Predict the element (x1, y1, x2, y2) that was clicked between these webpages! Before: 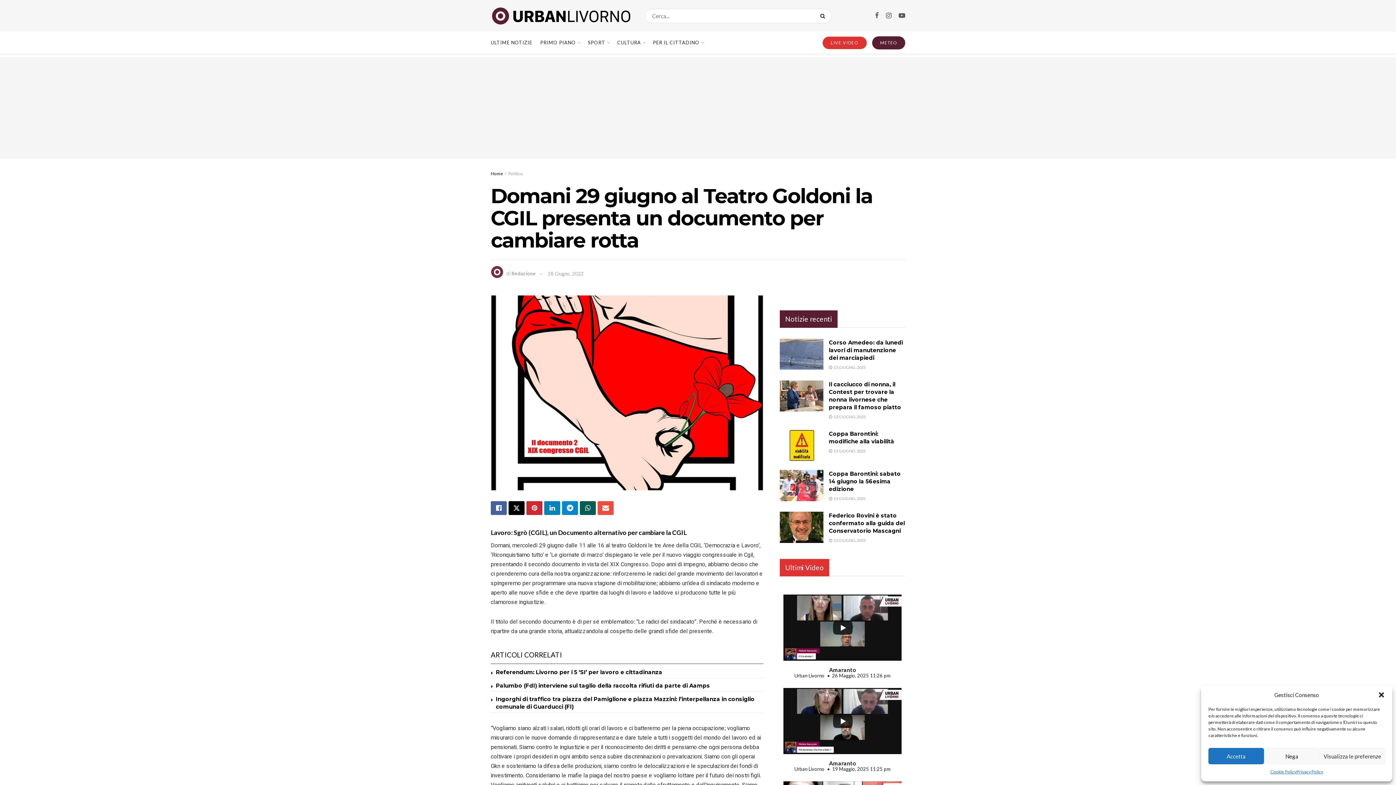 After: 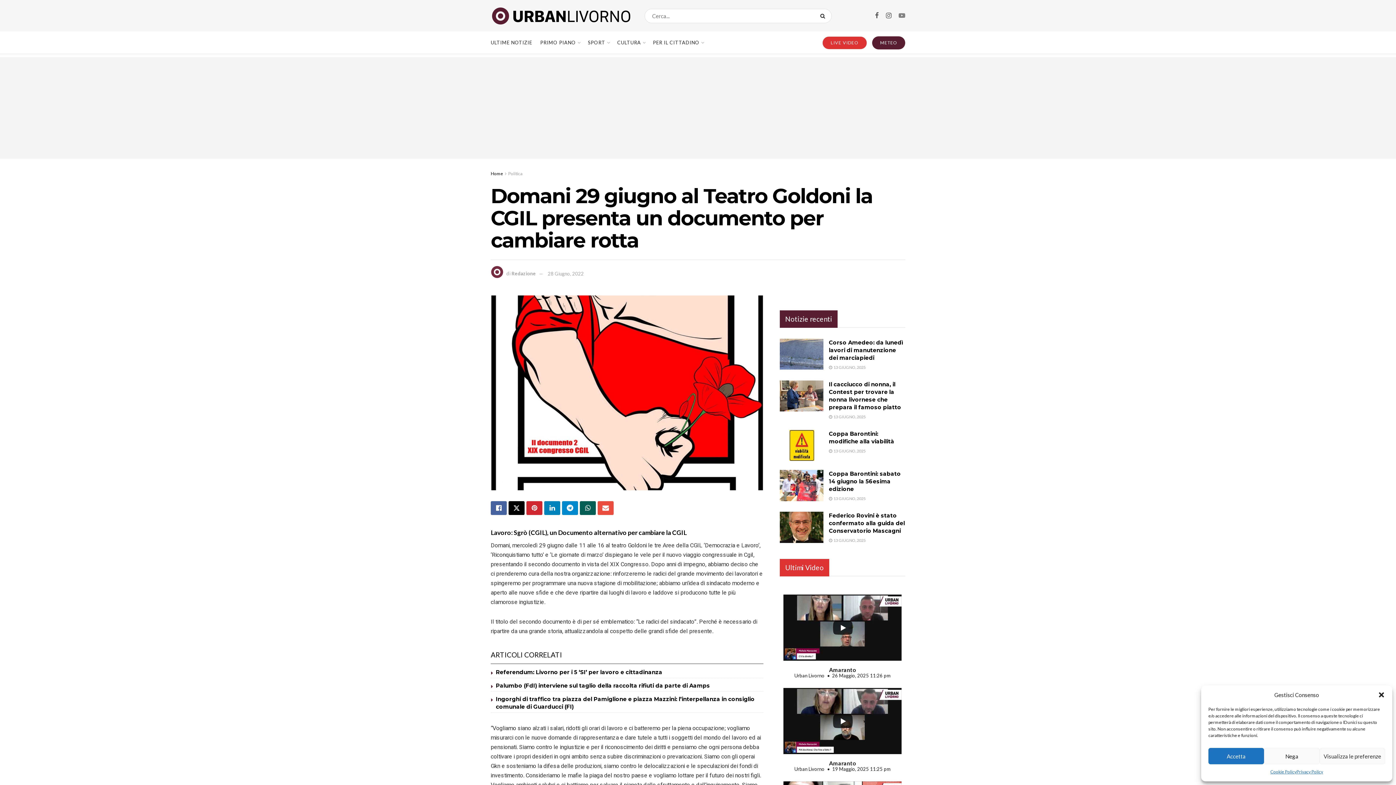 Action: bbox: (898, 11, 905, 20) label: Find us on Youtube